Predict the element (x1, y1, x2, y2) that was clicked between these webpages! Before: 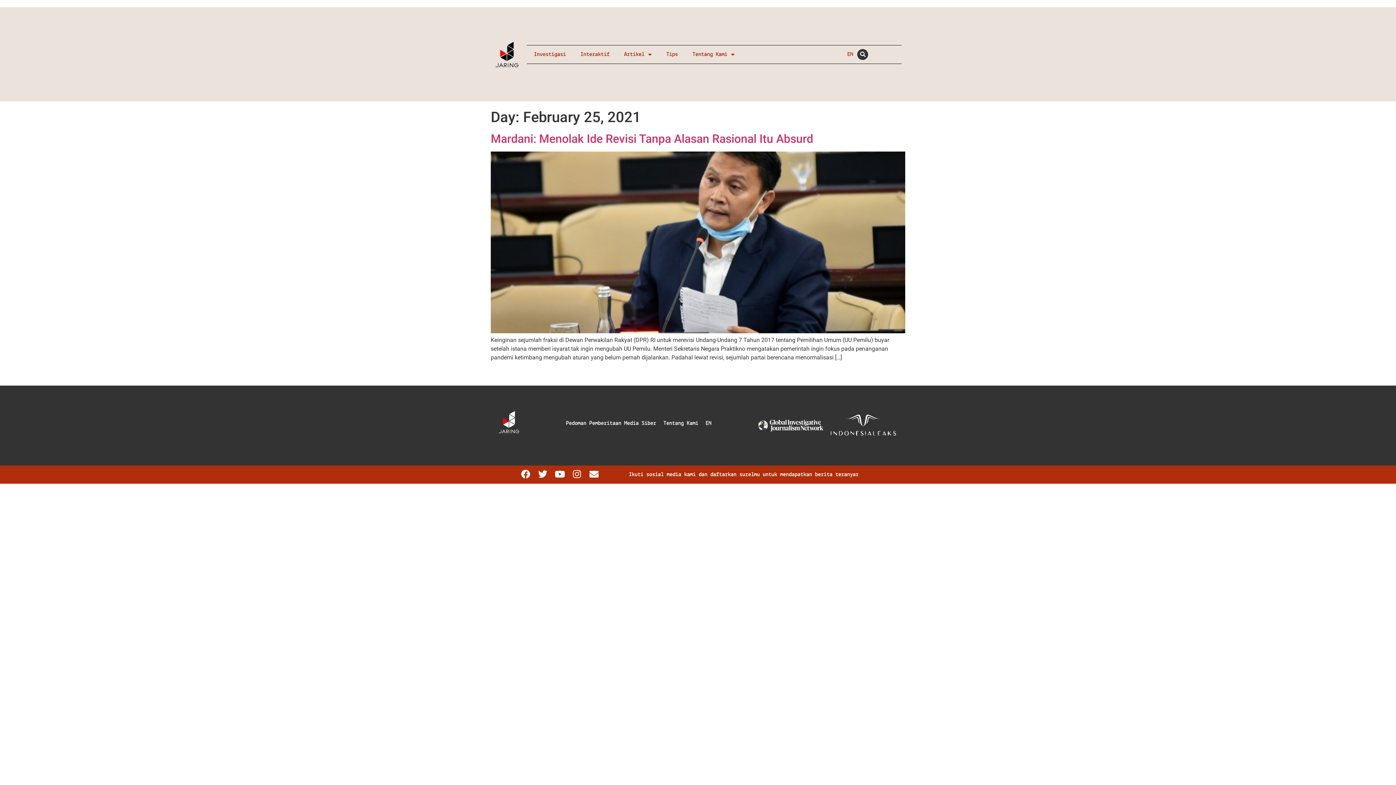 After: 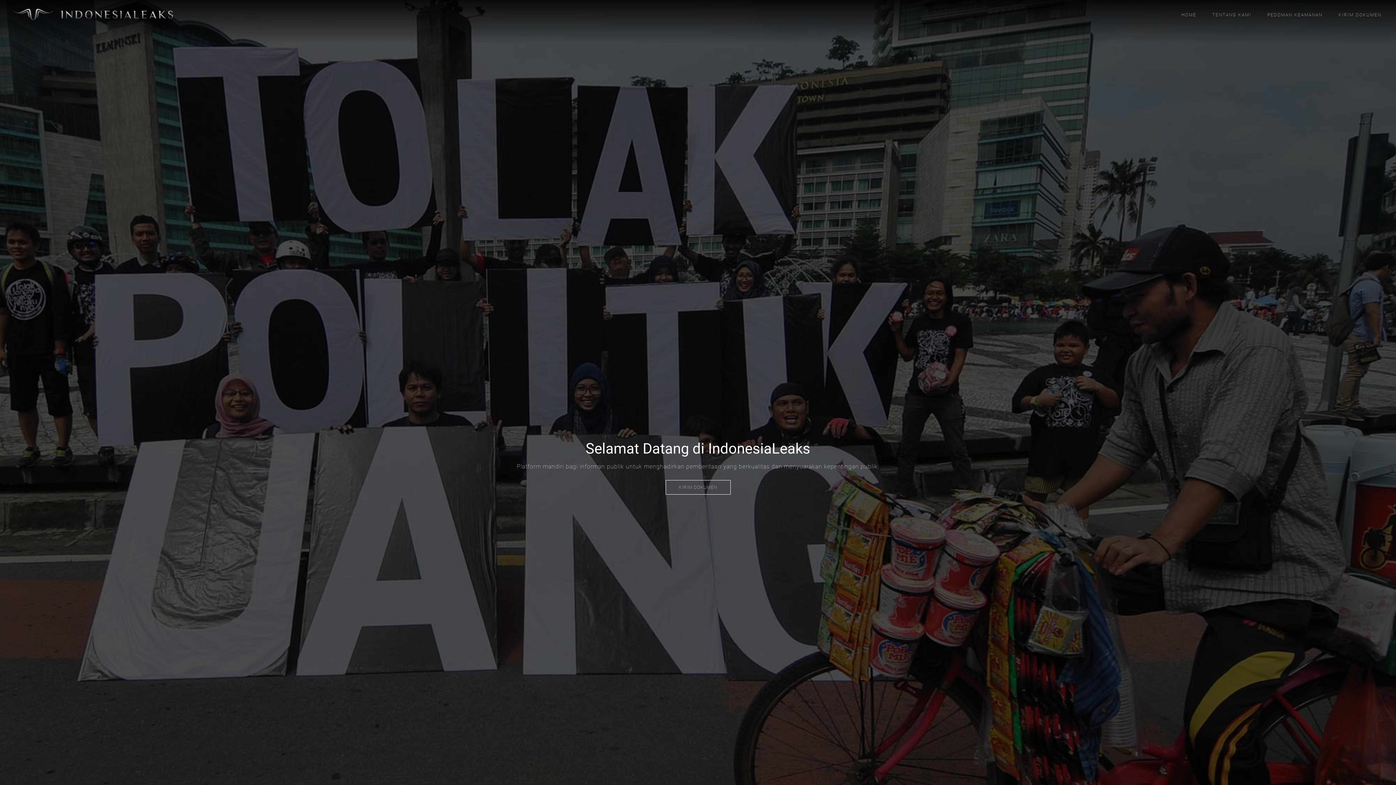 Action: bbox: (830, 414, 896, 435)